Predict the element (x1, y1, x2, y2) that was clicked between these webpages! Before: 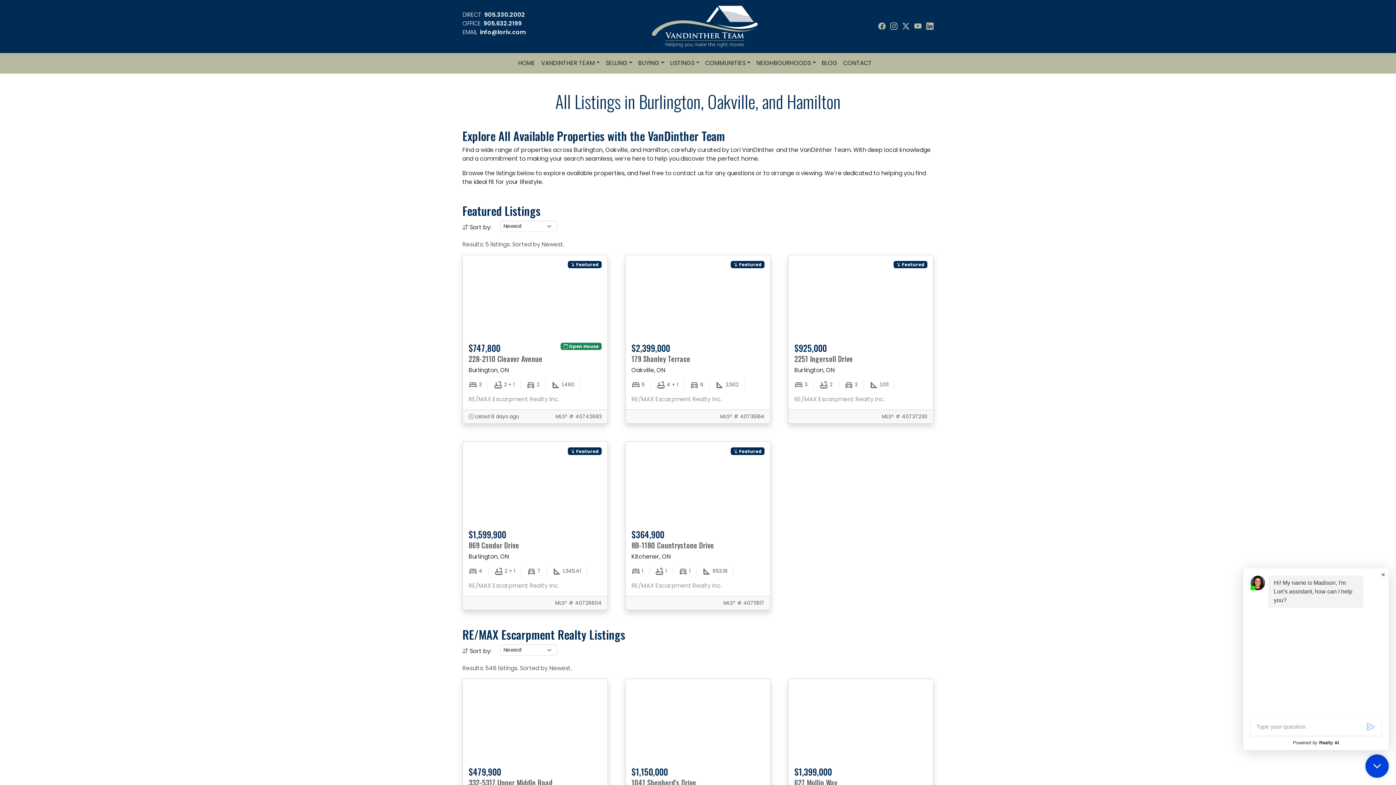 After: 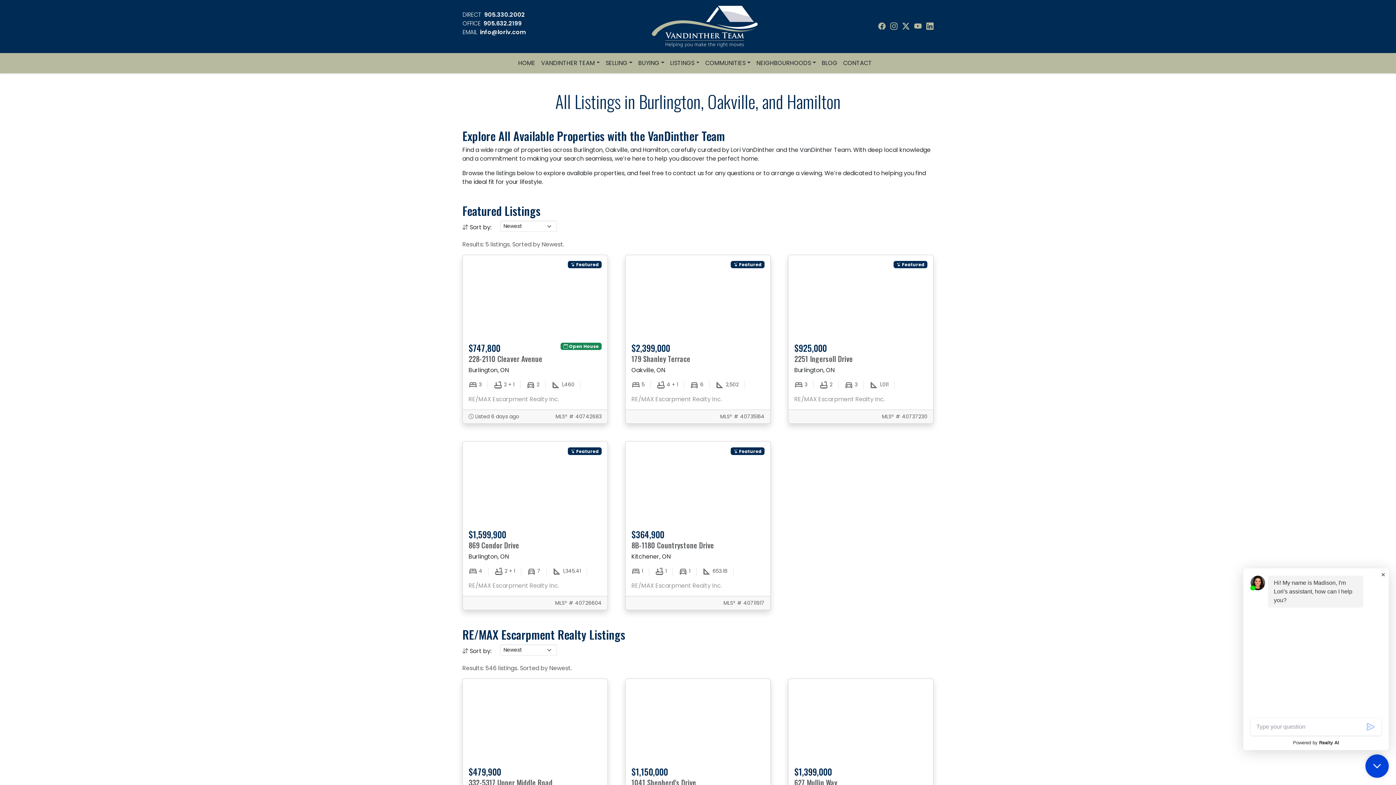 Action: bbox: (902, 21, 909, 31)